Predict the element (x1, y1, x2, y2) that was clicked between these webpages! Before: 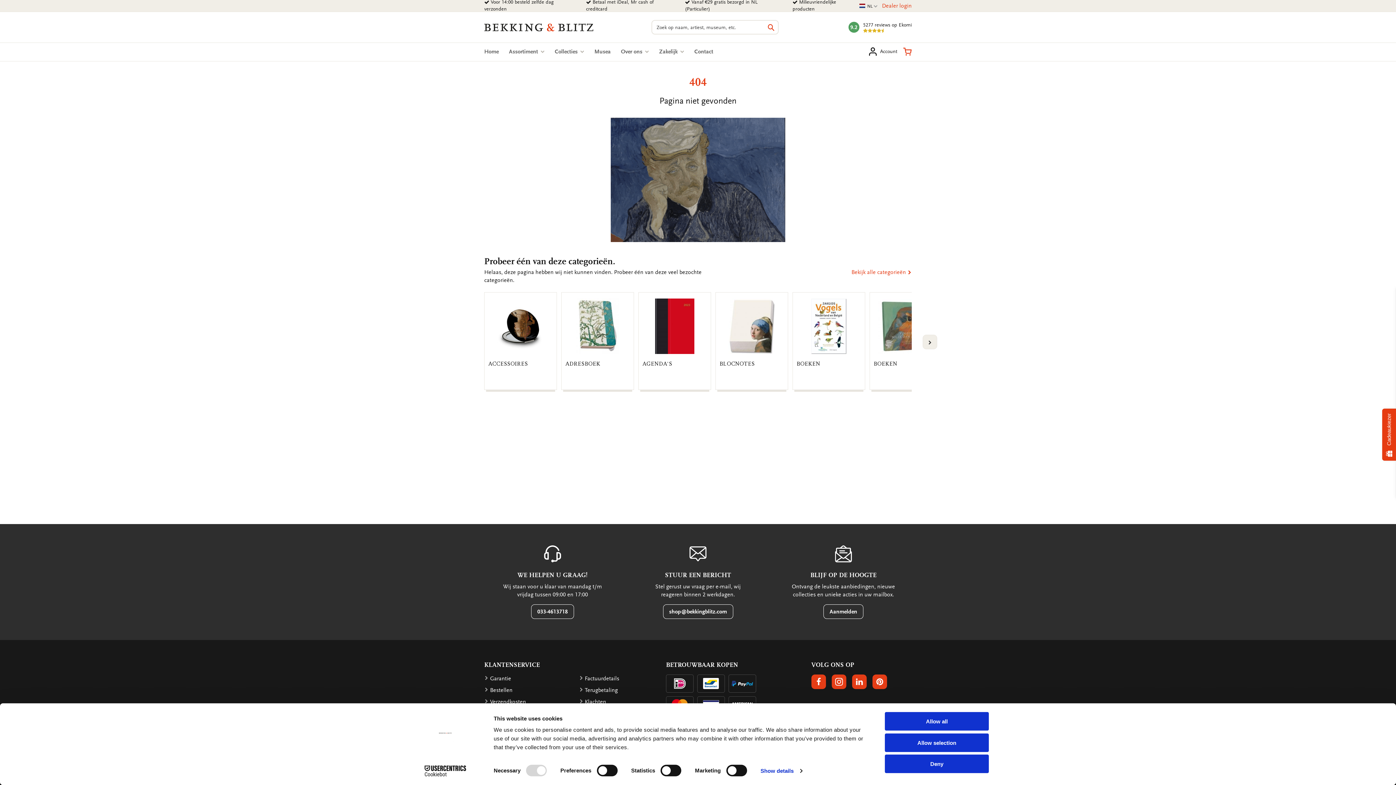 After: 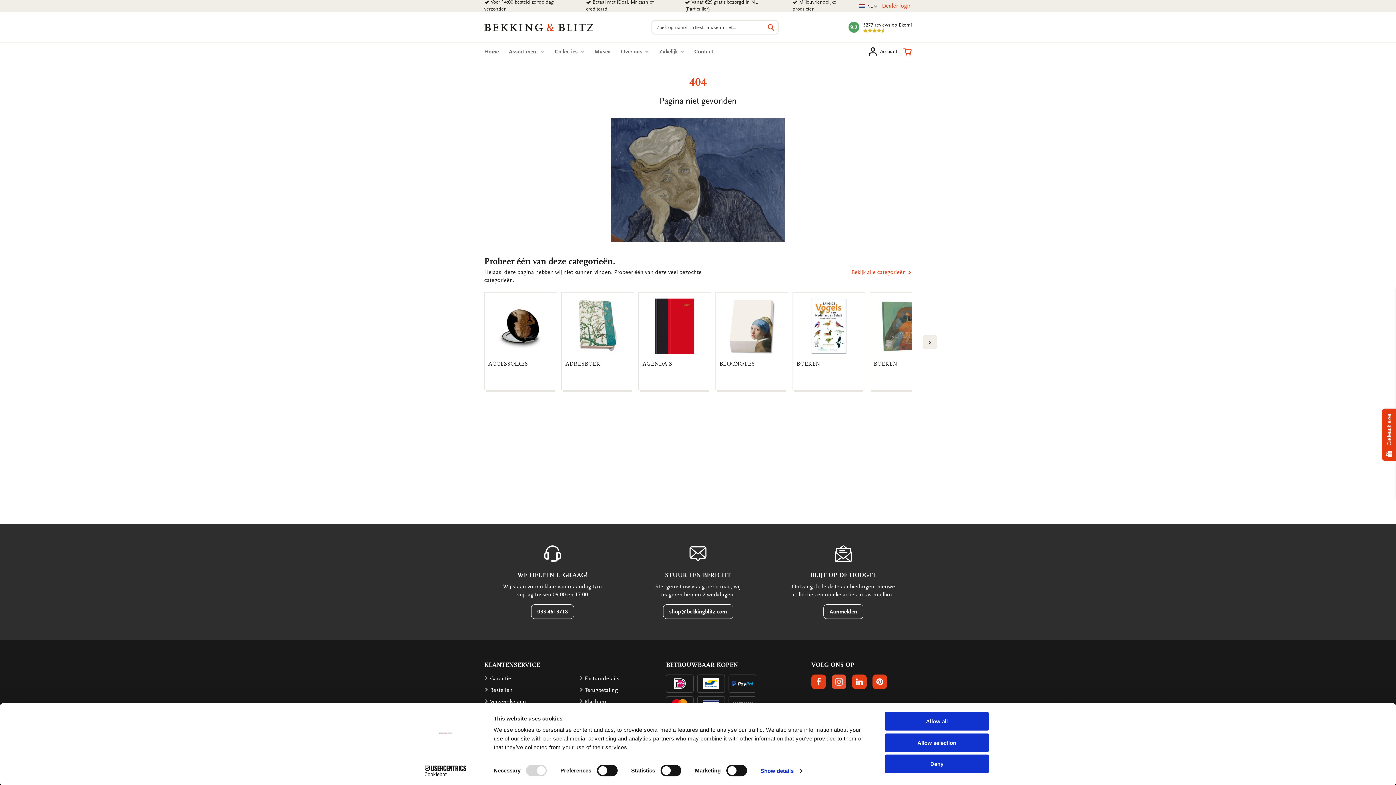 Action: bbox: (832, 674, 846, 689) label: VOLG ONS OP INSTAGRAM